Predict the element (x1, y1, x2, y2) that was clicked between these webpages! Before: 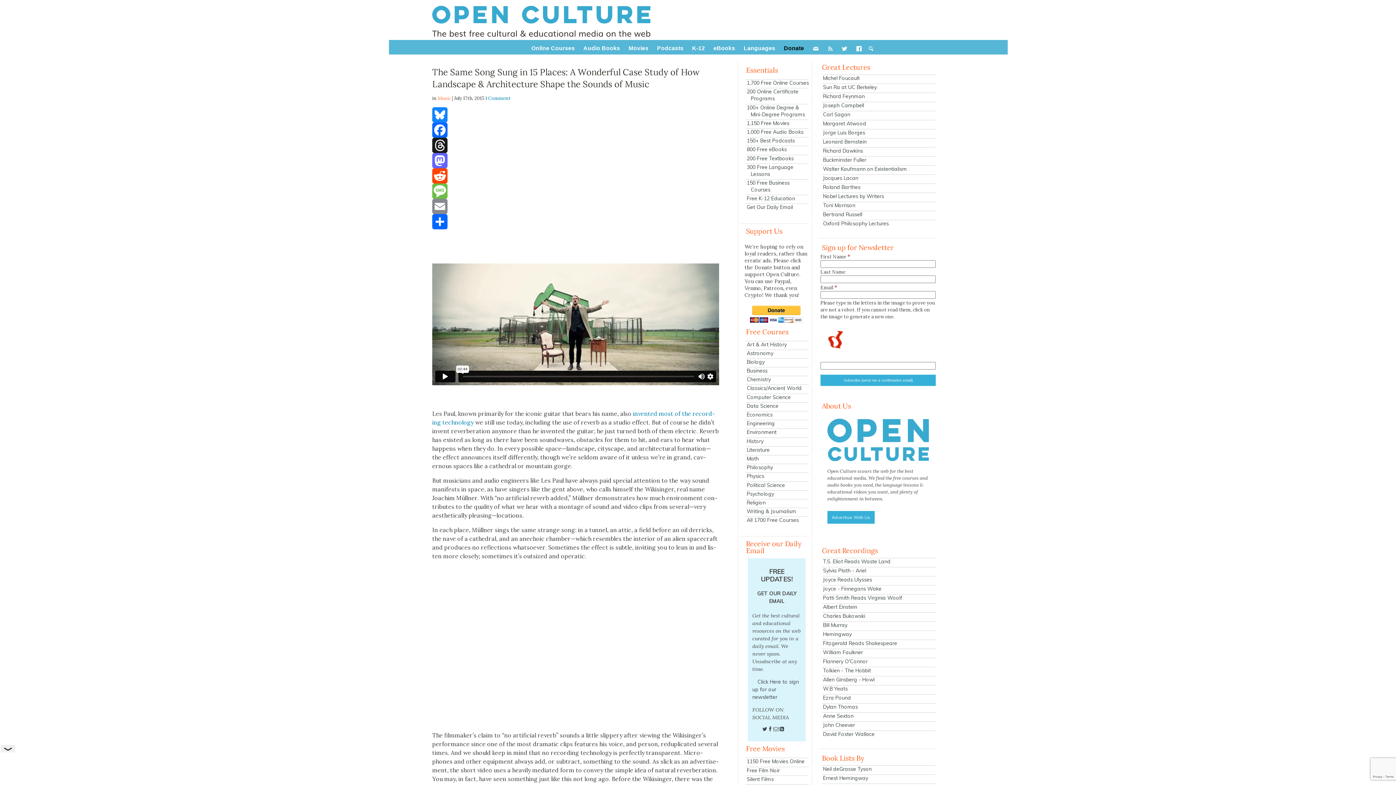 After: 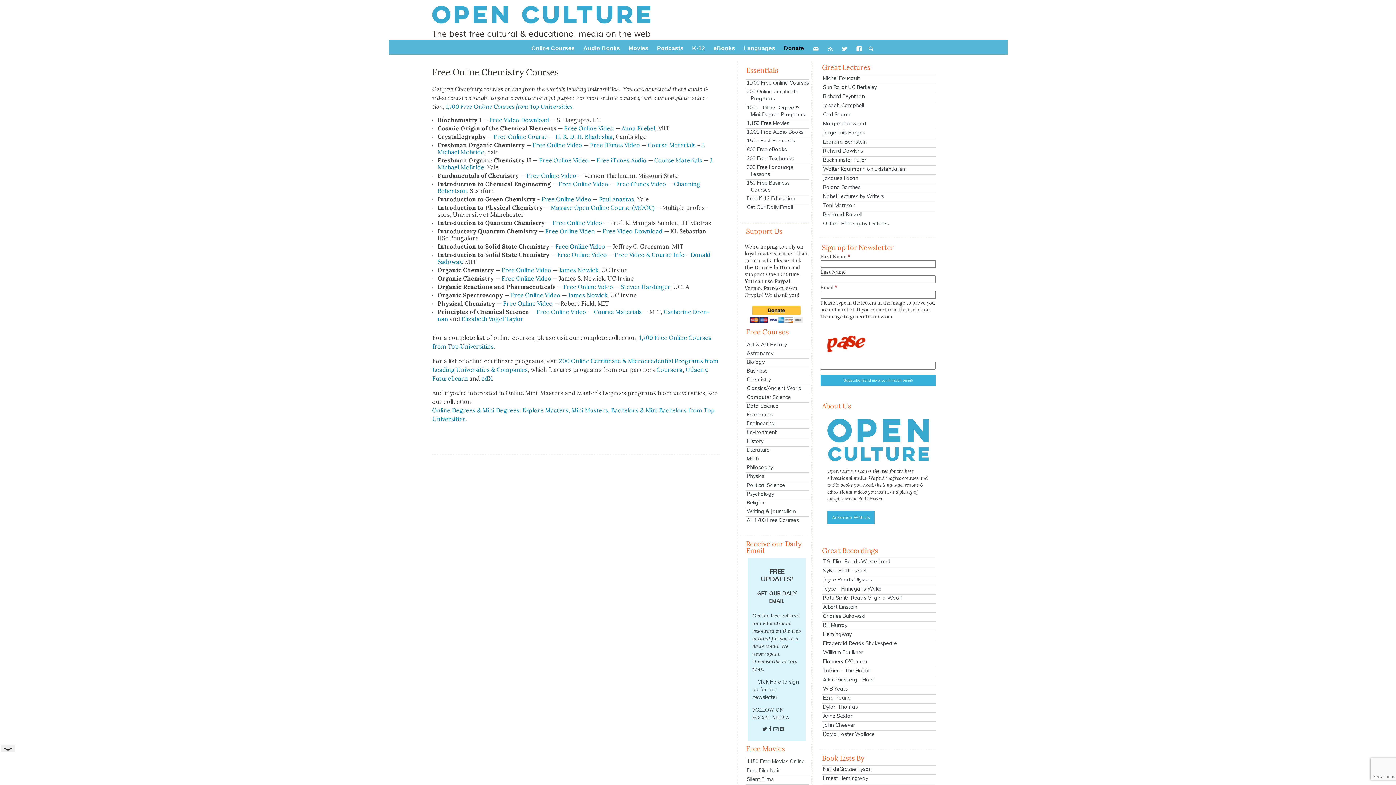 Action: bbox: (745, 376, 809, 383) label: Chemistry